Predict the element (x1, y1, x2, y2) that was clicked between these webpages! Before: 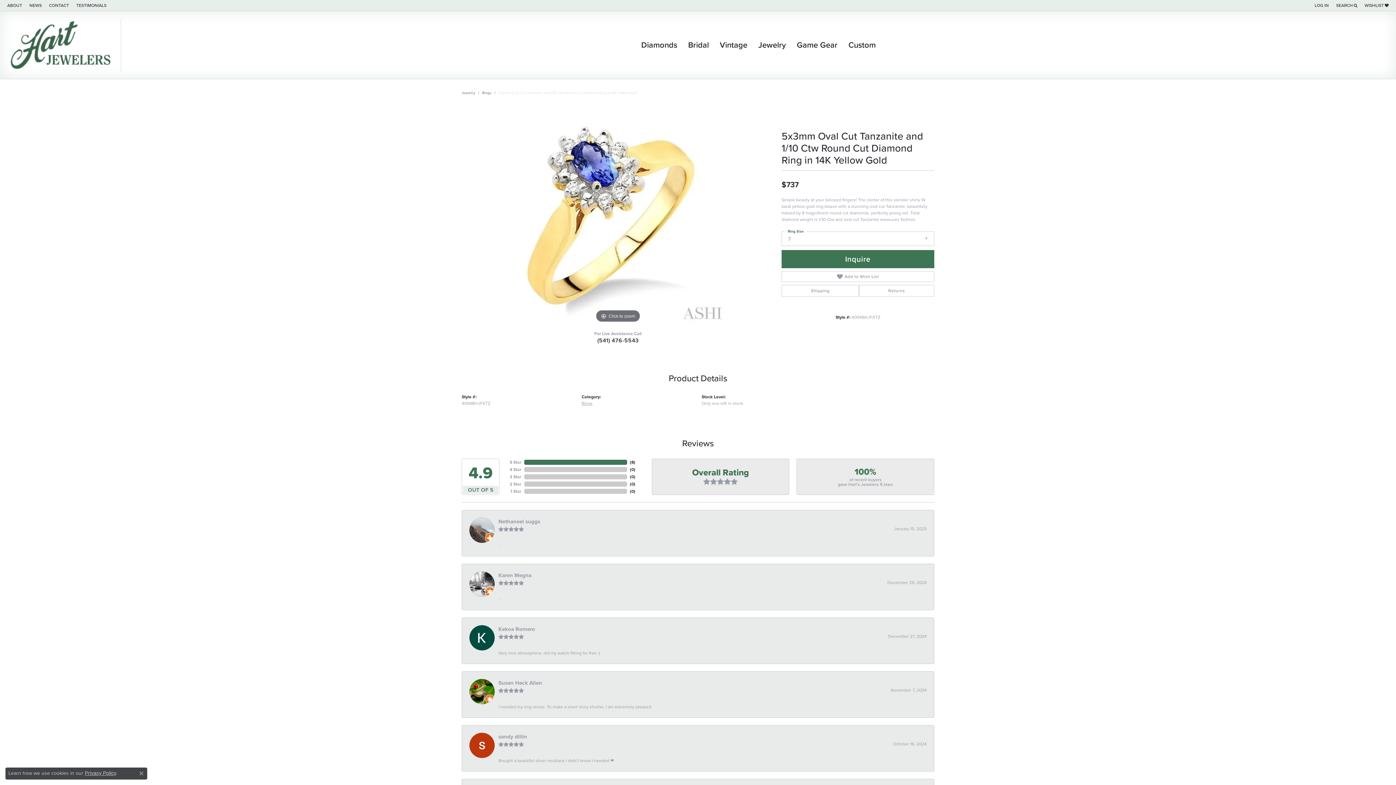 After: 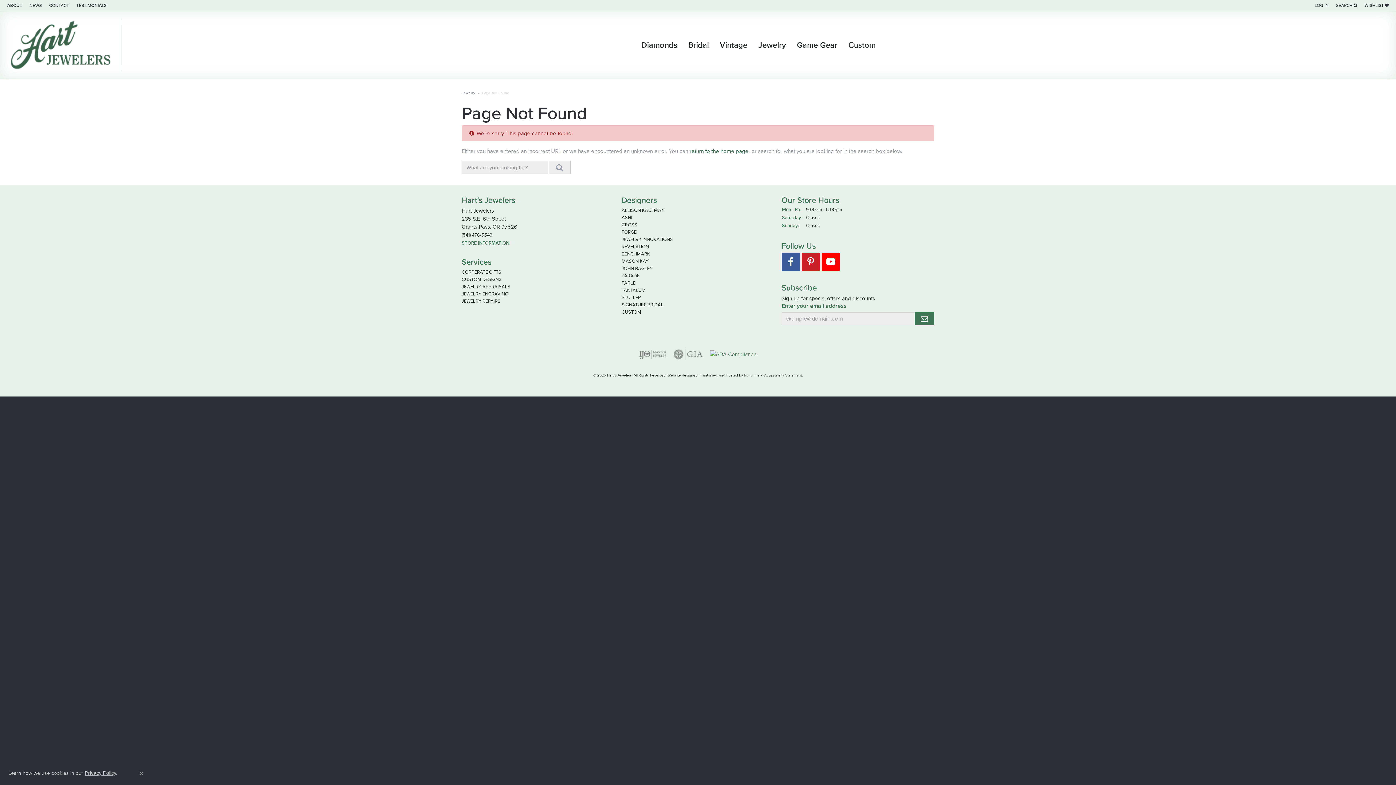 Action: label: Bridal bbox: (688, 39, 709, 50)